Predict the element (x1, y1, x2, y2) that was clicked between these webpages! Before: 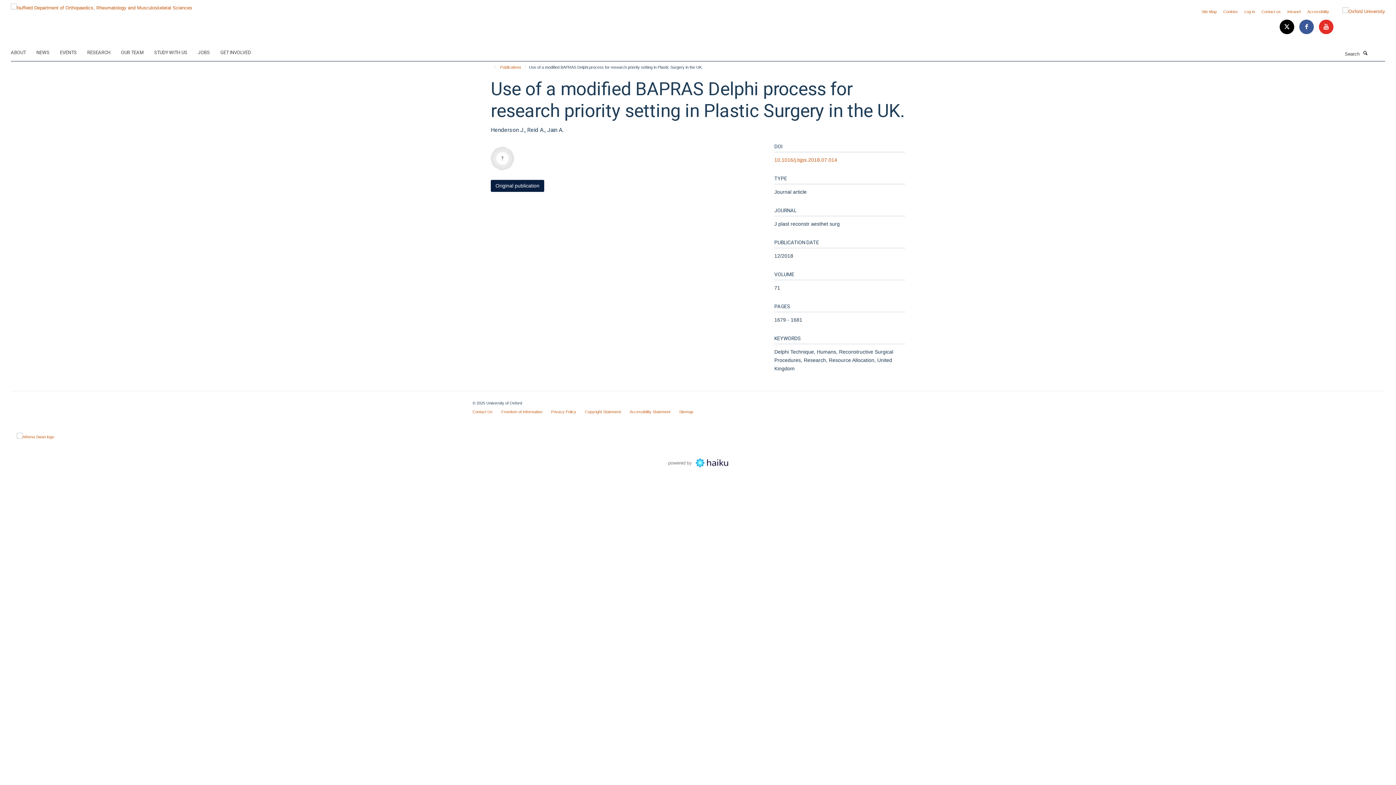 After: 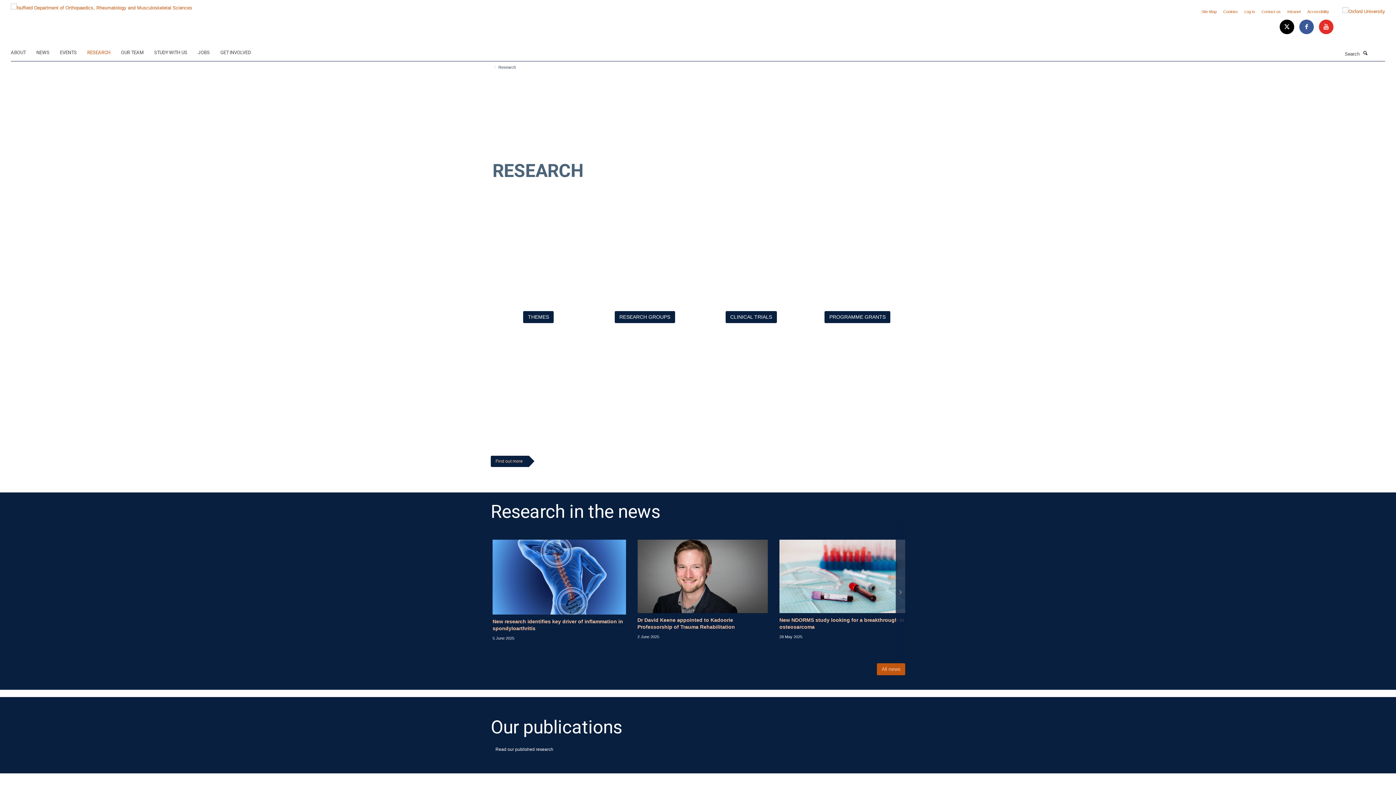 Action: bbox: (87, 47, 119, 58) label: RESEARCH